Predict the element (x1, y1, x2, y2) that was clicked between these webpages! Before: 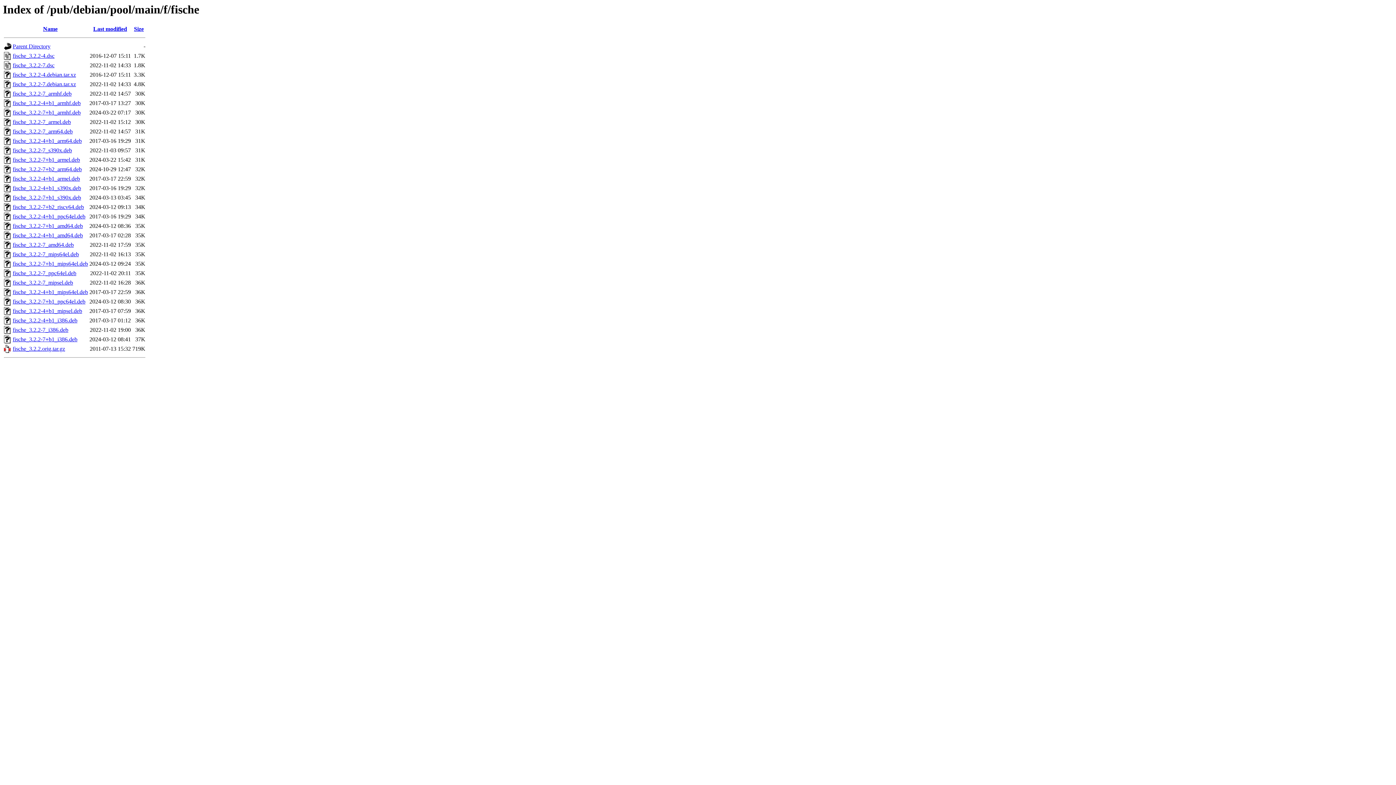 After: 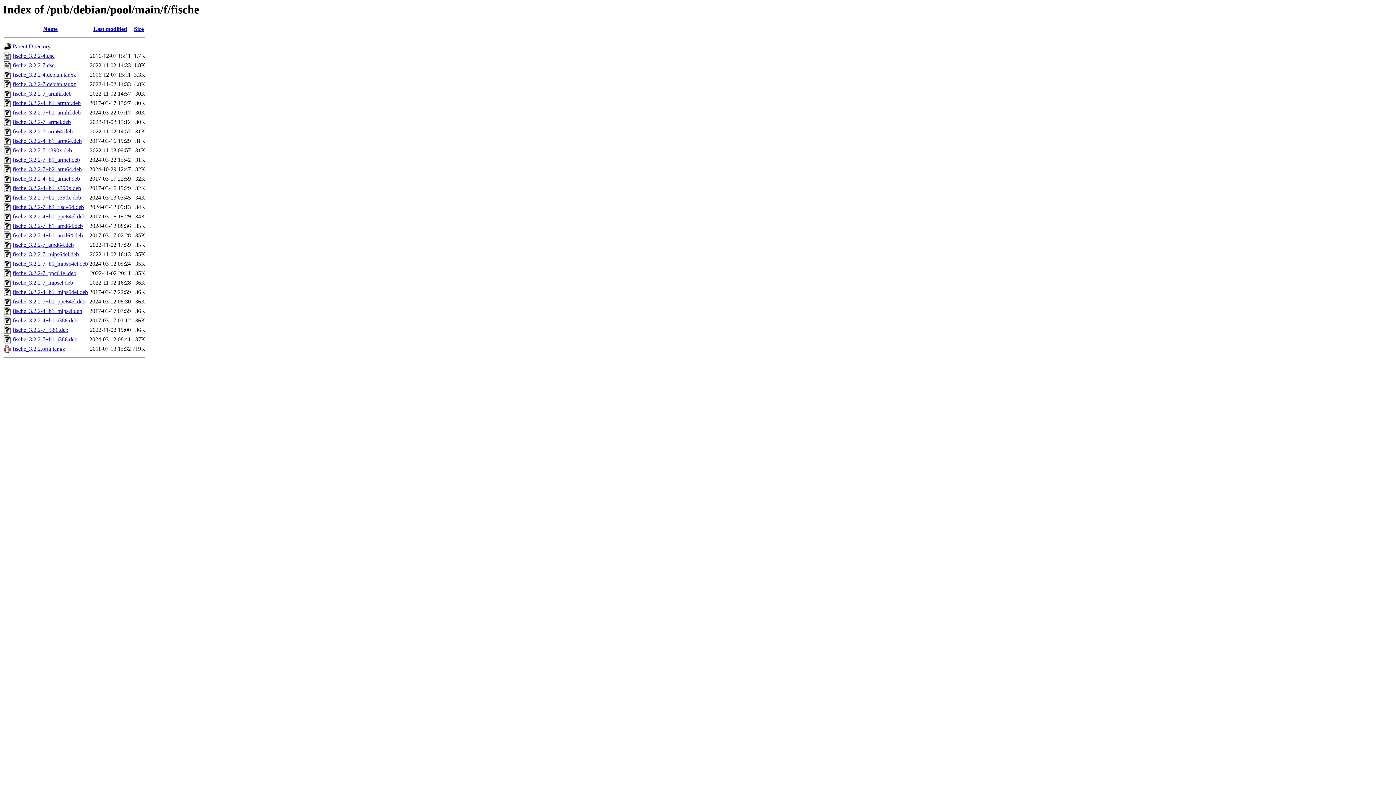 Action: label: fische_3.2.2-4+b1_mips64el.deb bbox: (12, 289, 88, 295)